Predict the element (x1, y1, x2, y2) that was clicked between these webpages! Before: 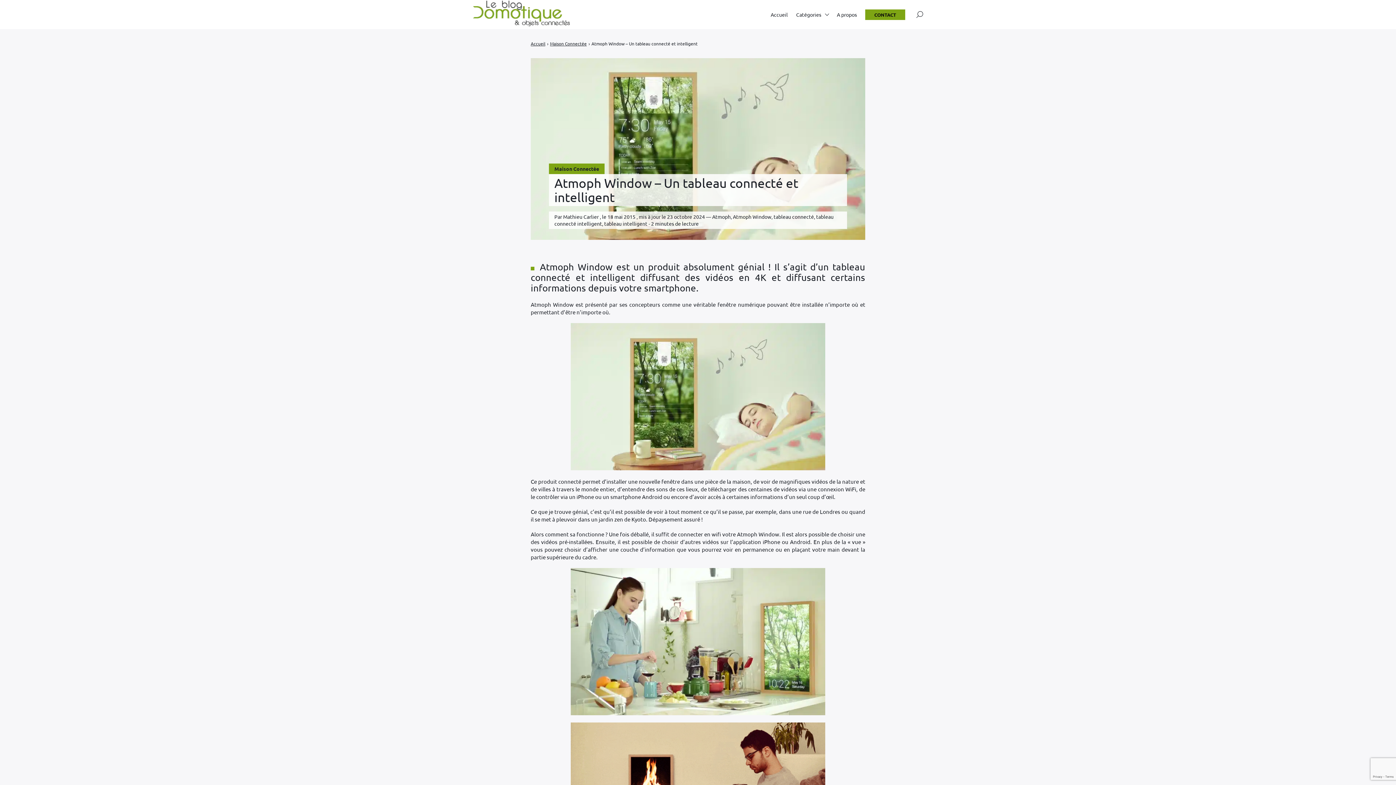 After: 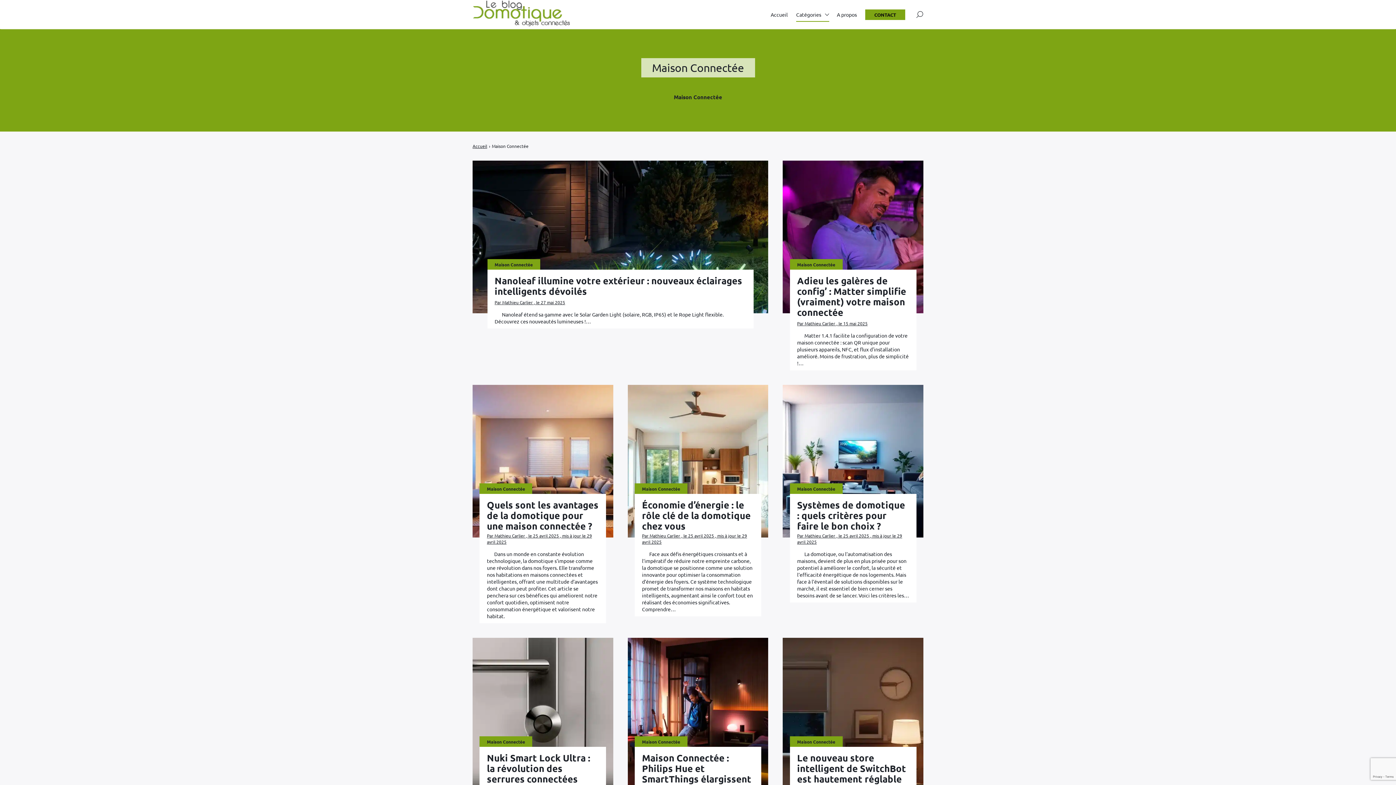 Action: bbox: (550, 40, 586, 46) label: Maison Connectée